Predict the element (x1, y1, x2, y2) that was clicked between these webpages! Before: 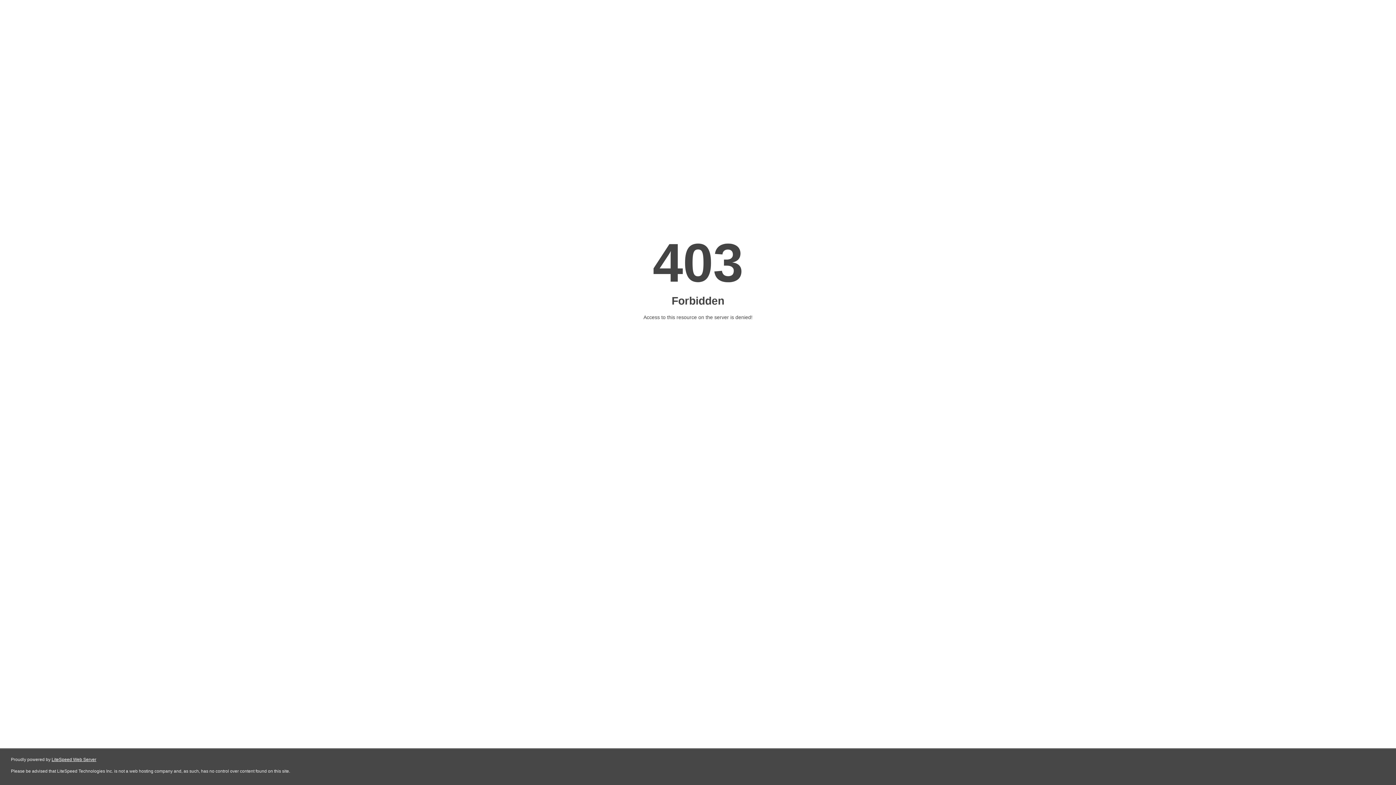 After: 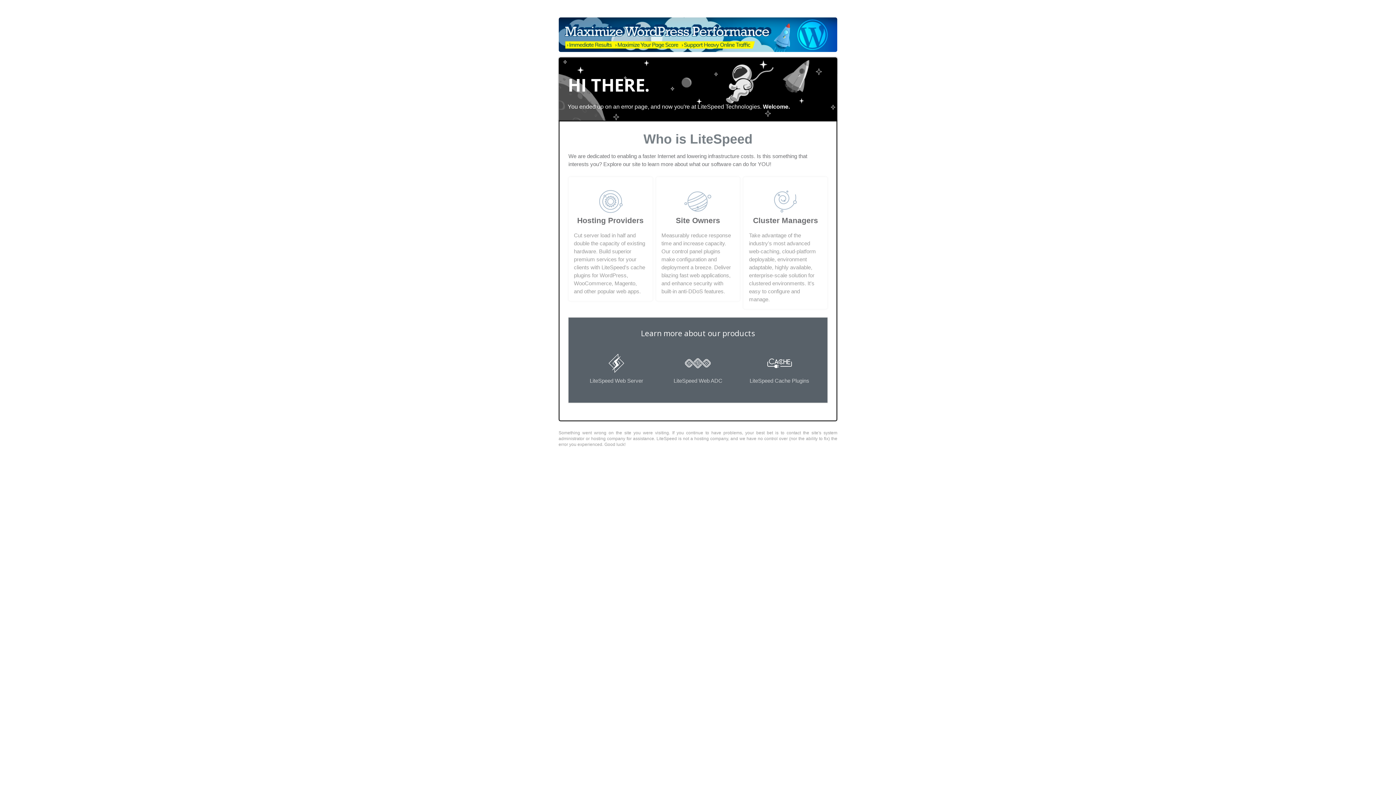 Action: bbox: (51, 757, 96, 762) label: LiteSpeed Web Server